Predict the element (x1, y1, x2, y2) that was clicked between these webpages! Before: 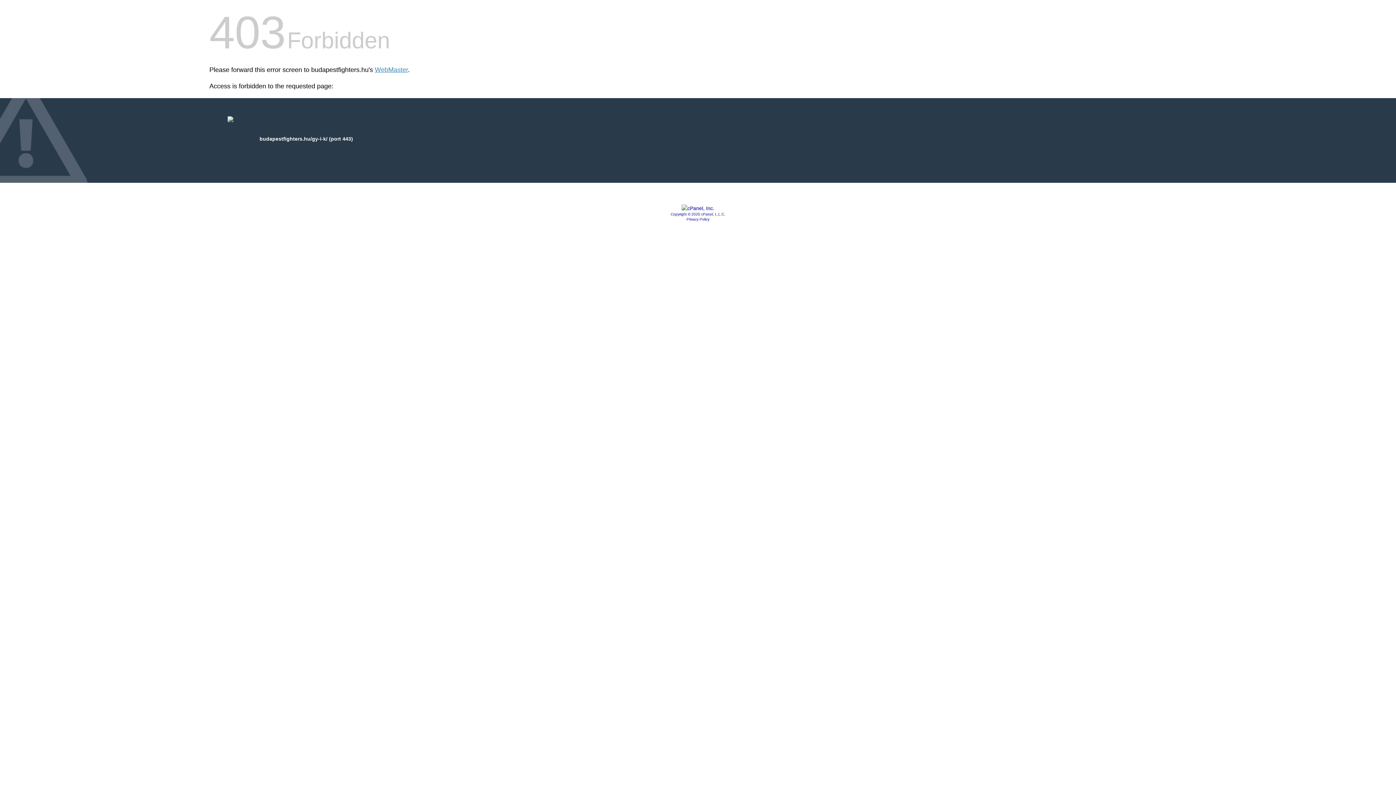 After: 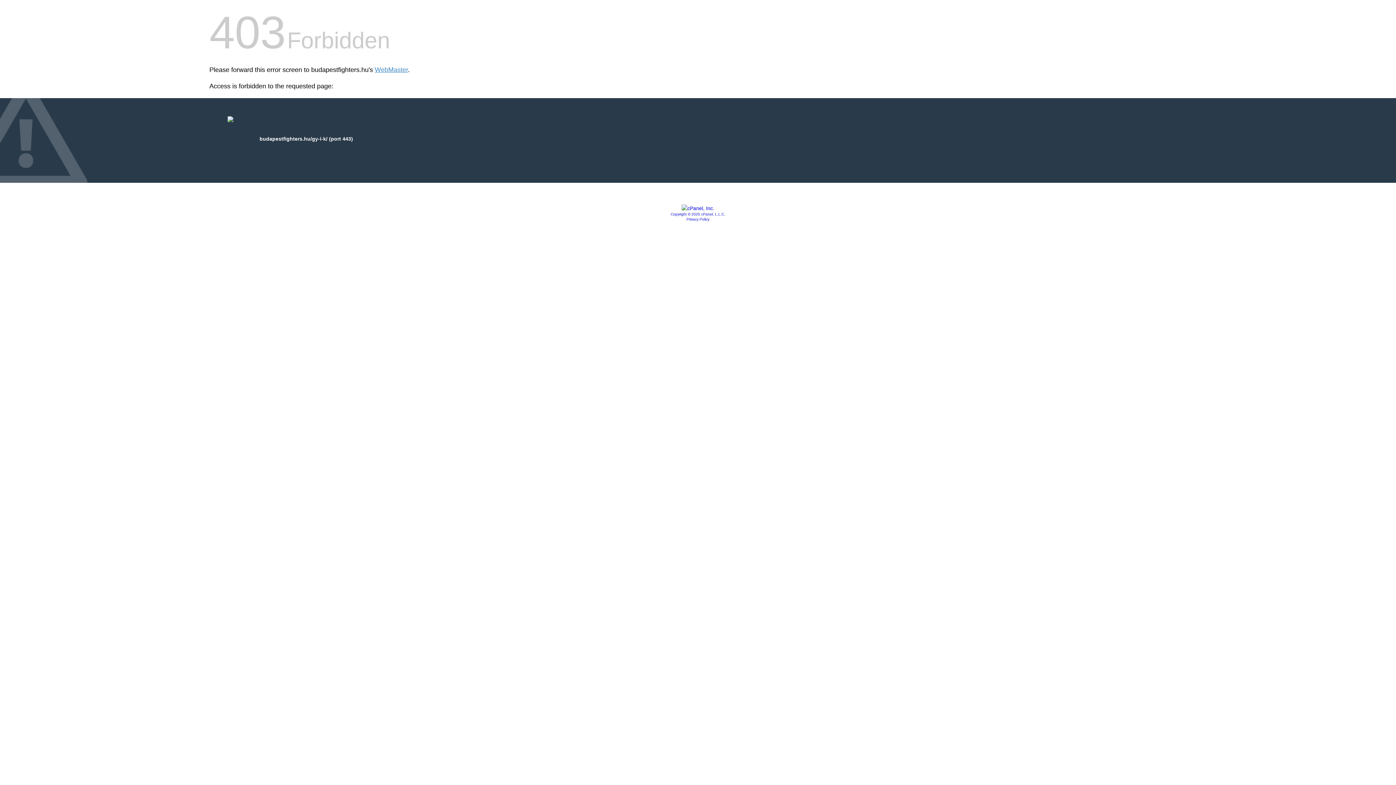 Action: label: Privacy Policy bbox: (686, 217, 709, 221)